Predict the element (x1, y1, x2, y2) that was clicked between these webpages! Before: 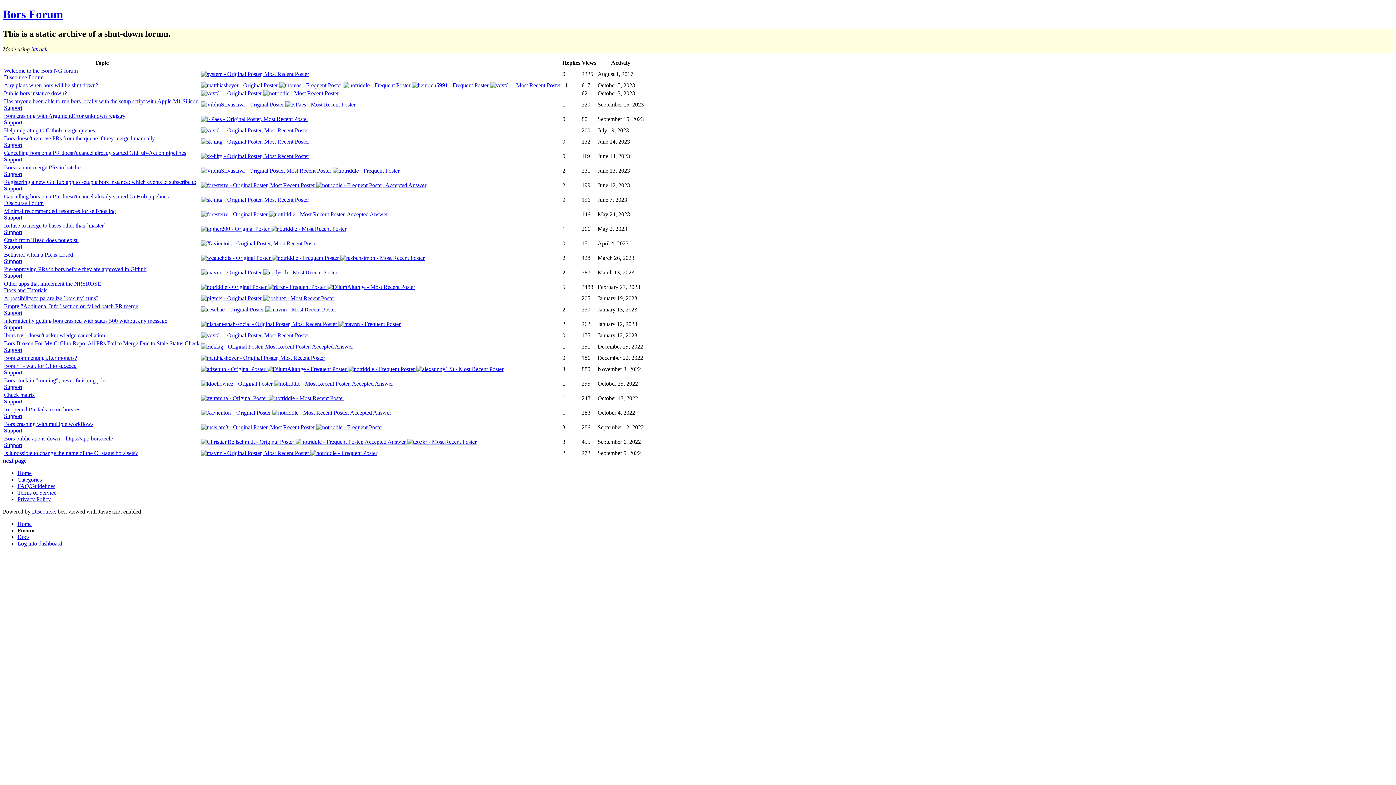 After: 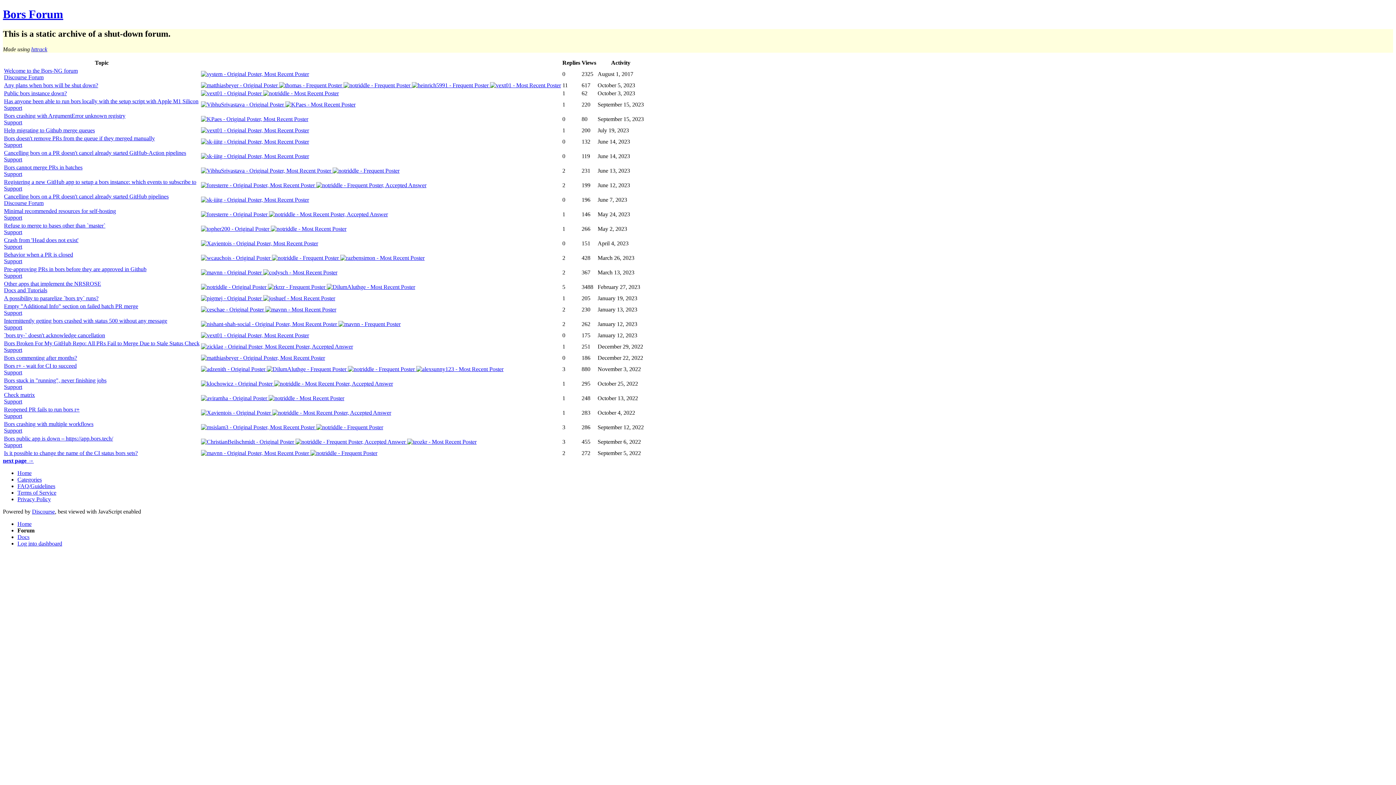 Action: label: Refuse to merge to bases other than `master` bbox: (4, 222, 105, 228)